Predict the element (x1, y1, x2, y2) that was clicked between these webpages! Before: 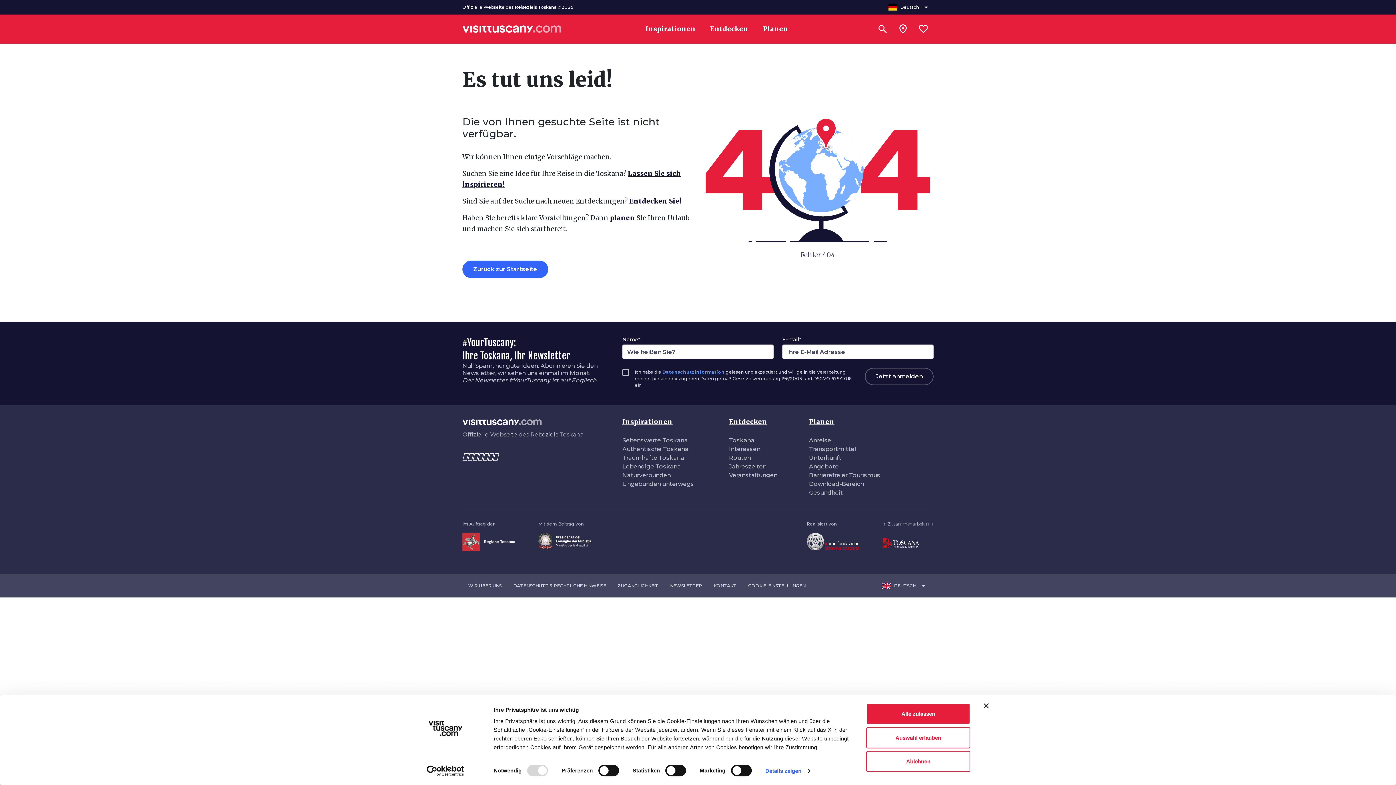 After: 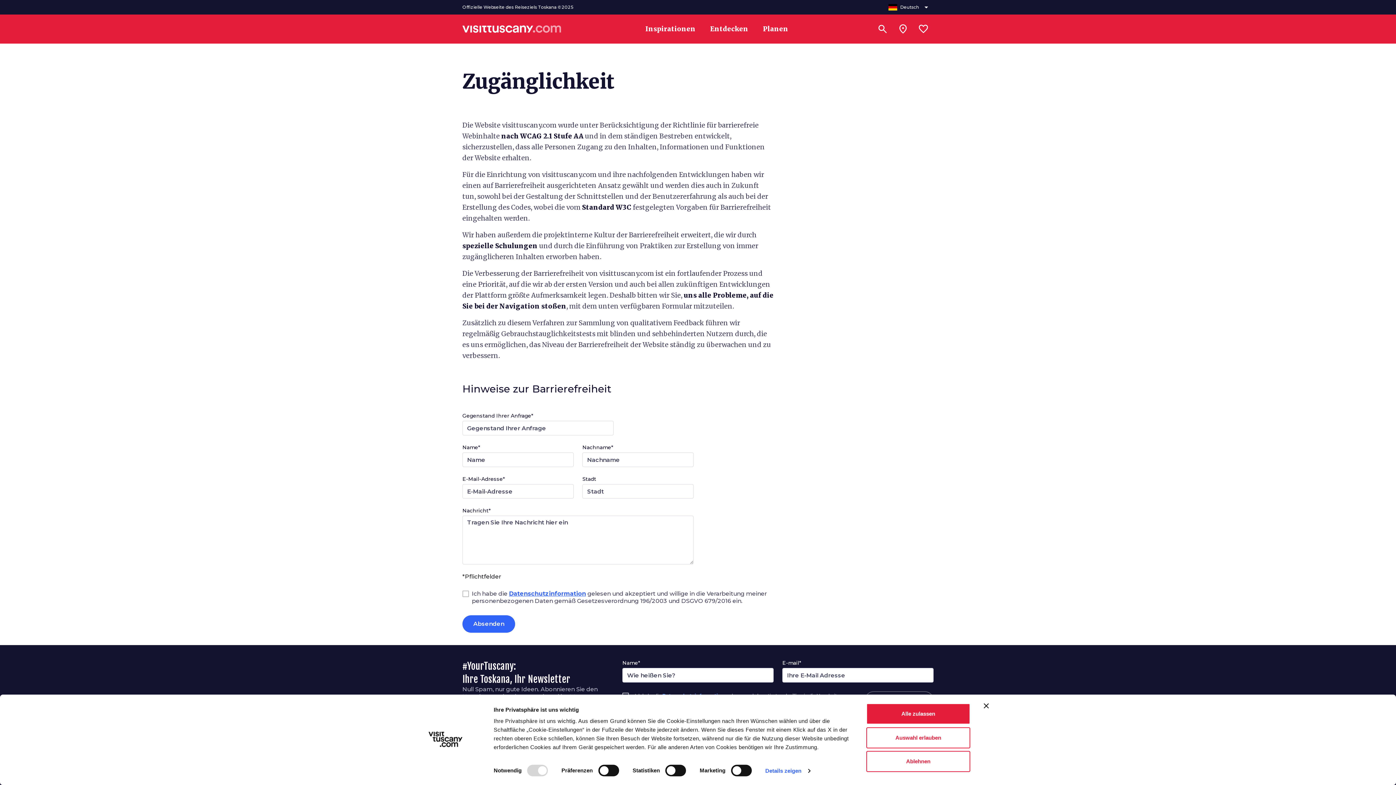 Action: bbox: (612, 580, 664, 591) label: ZUGÄNGLICHKEIT